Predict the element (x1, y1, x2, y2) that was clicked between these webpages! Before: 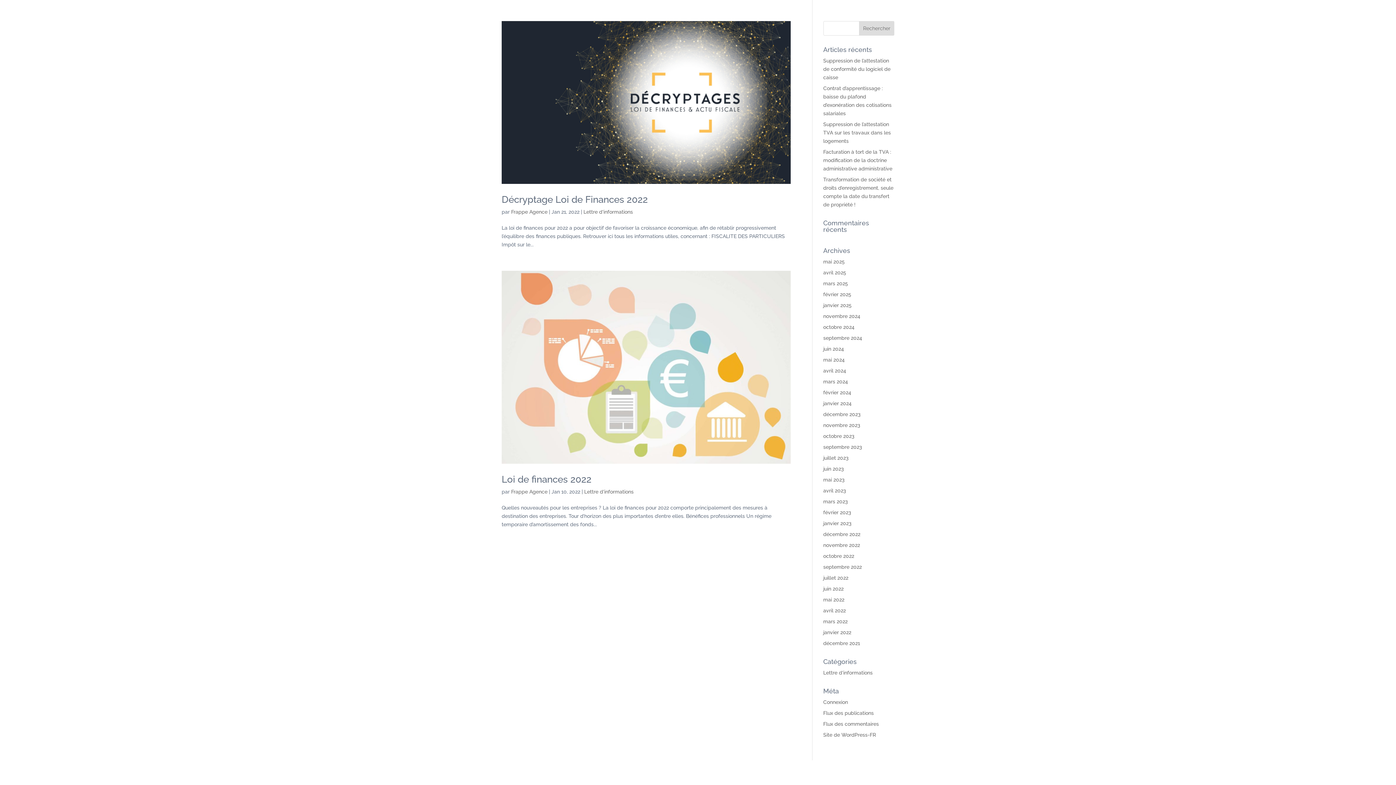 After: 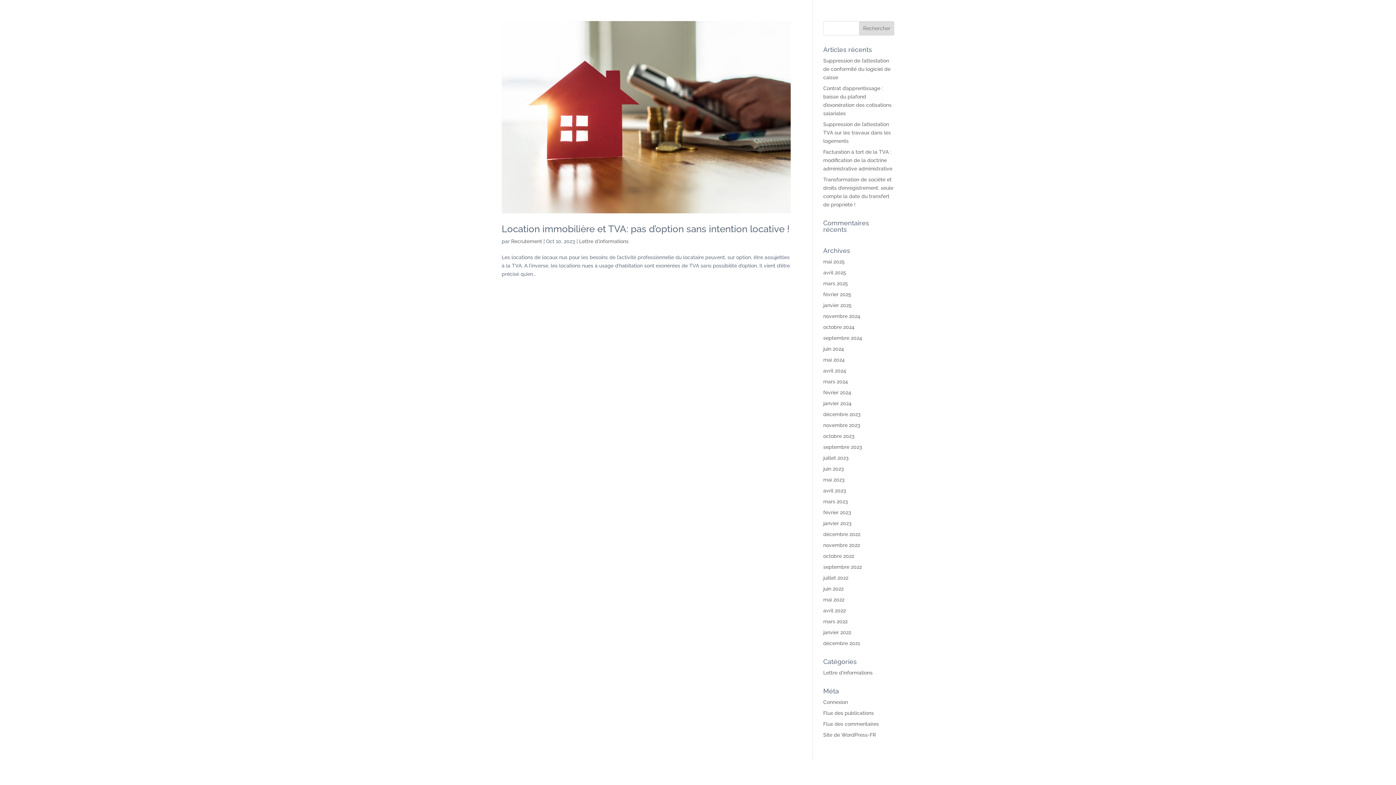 Action: bbox: (823, 433, 854, 439) label: octobre 2023